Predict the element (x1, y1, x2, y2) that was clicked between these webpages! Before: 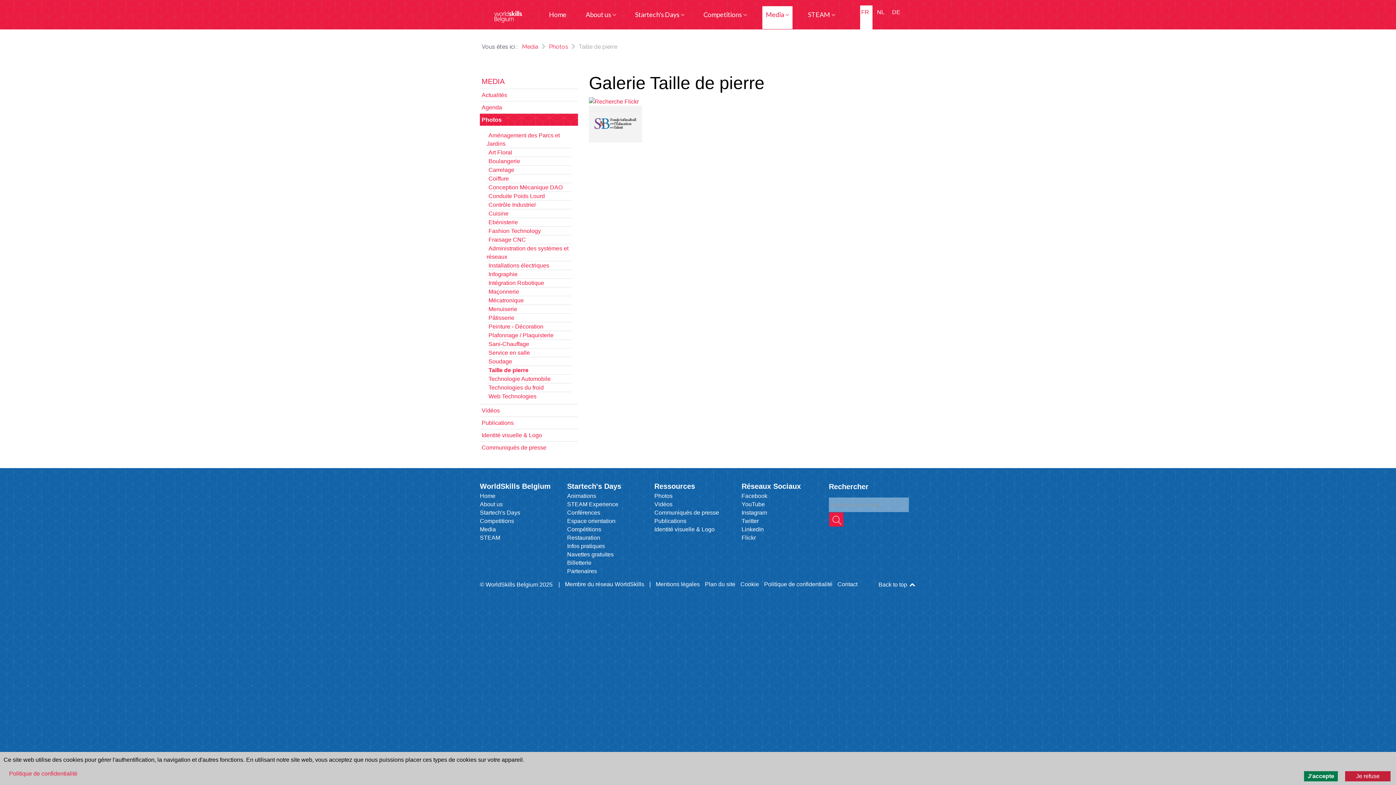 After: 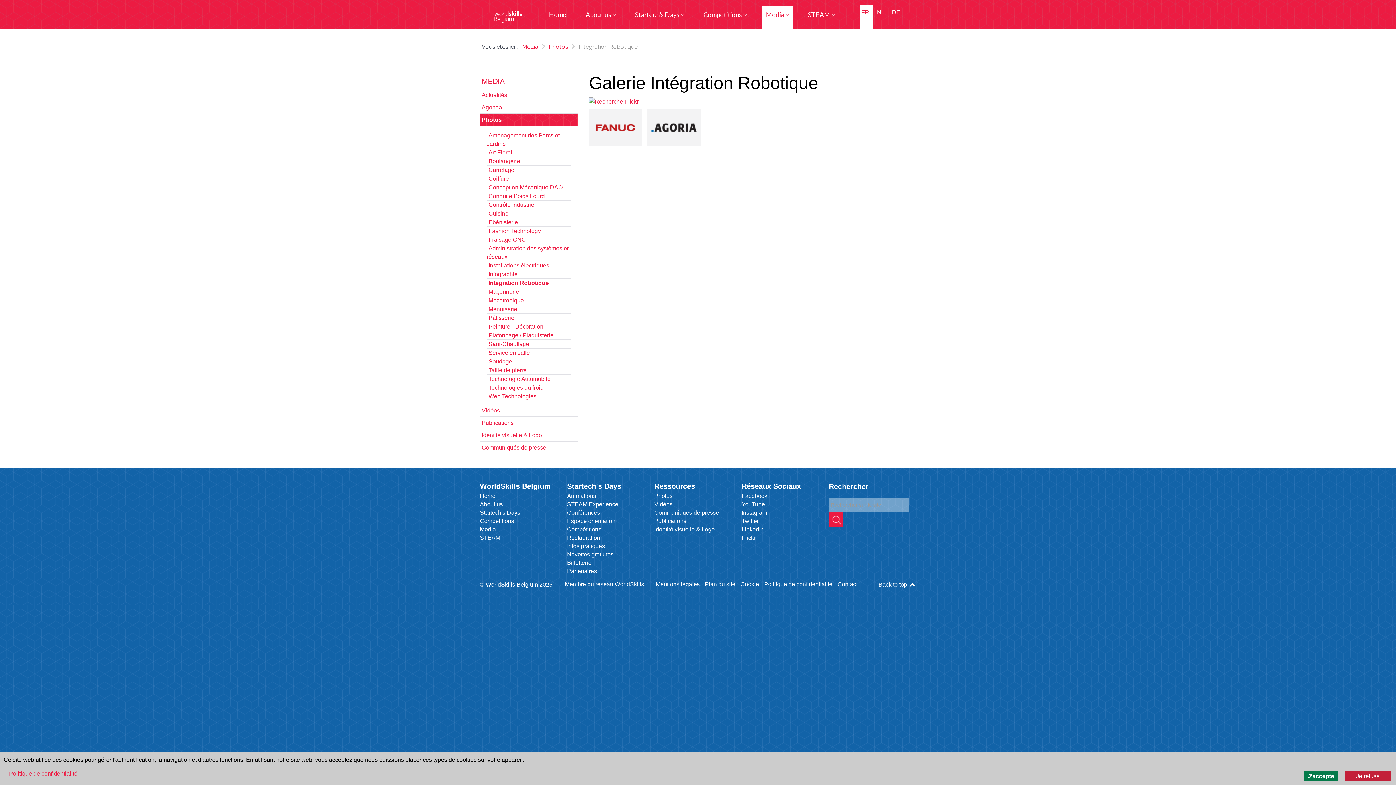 Action: label: Intégration Robotique bbox: (486, 278, 546, 288)